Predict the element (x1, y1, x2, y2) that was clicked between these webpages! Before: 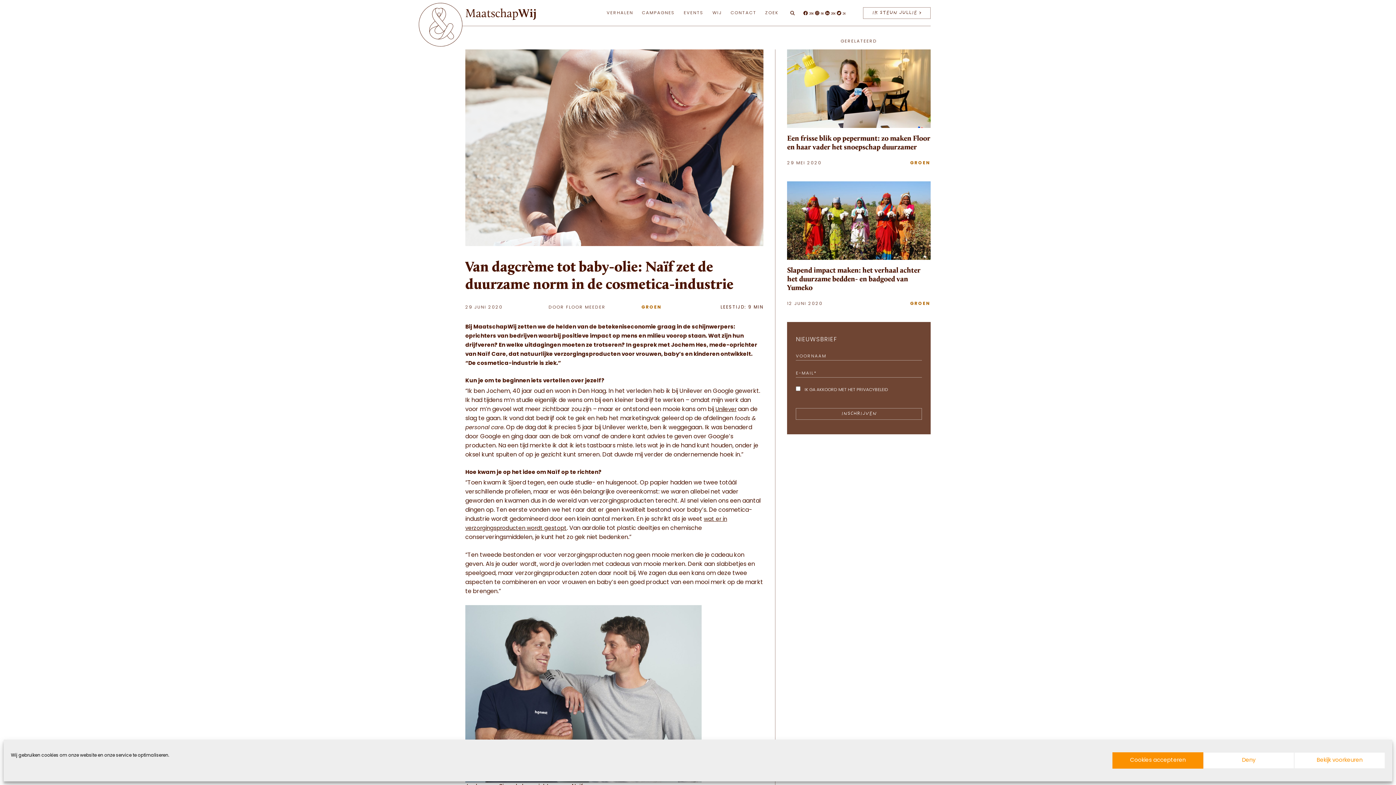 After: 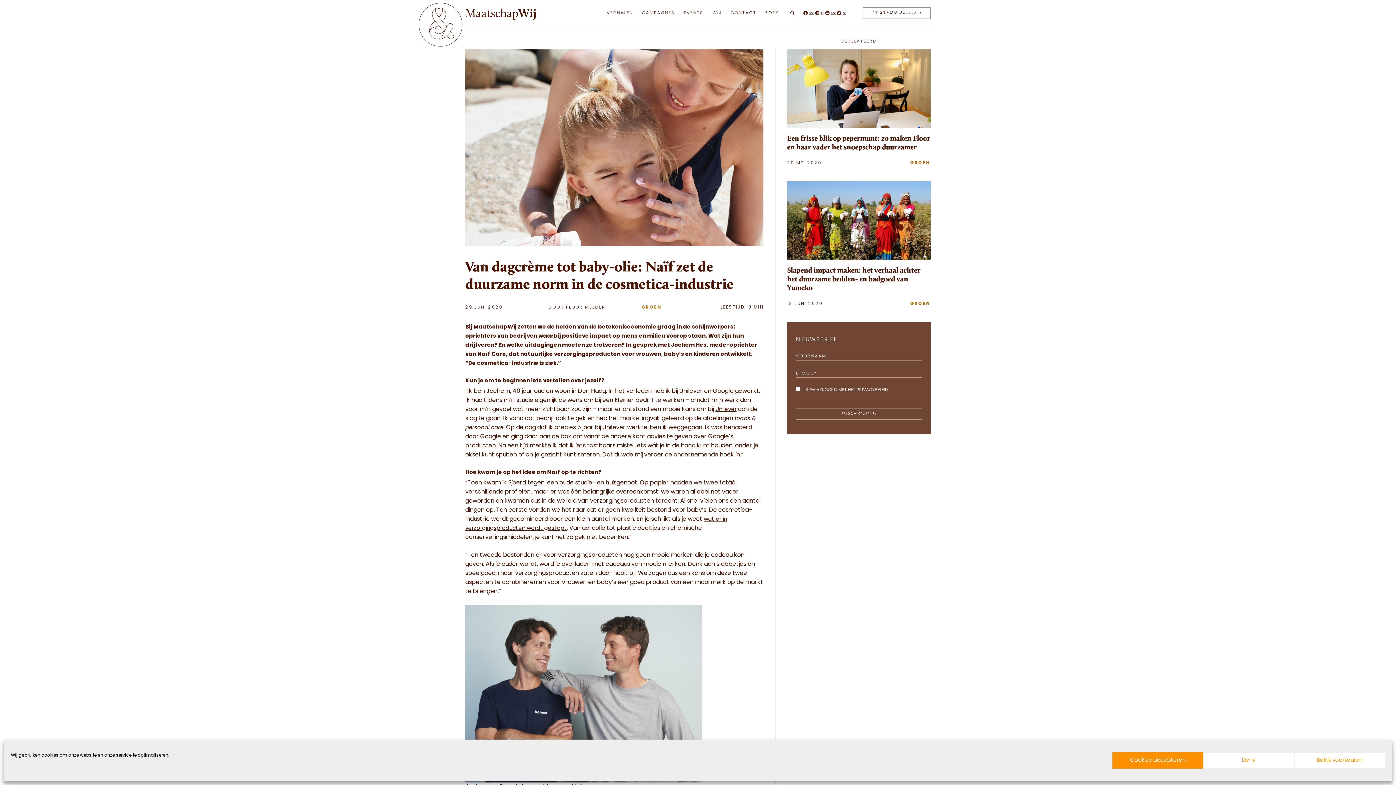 Action: label: PRIVACYBELEID bbox: (856, 386, 888, 393)